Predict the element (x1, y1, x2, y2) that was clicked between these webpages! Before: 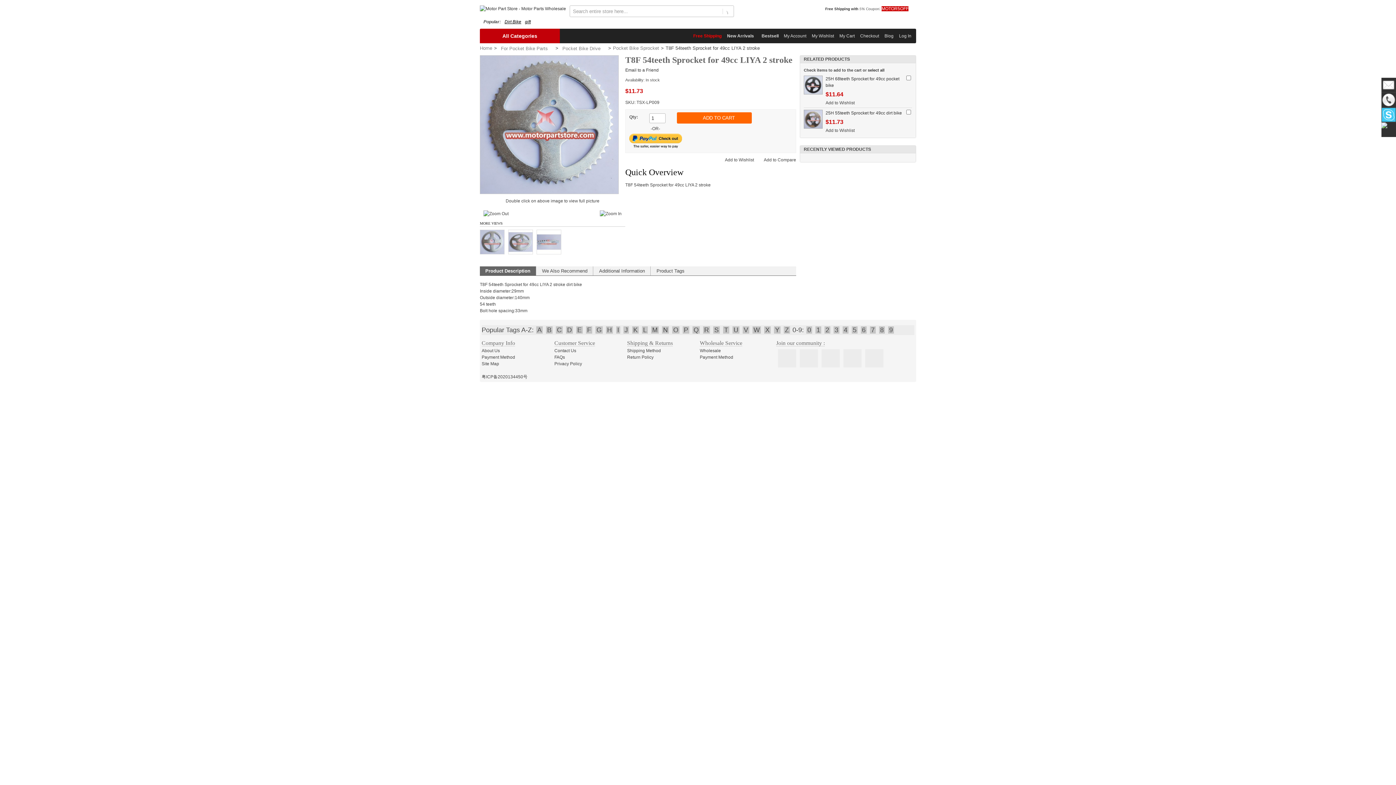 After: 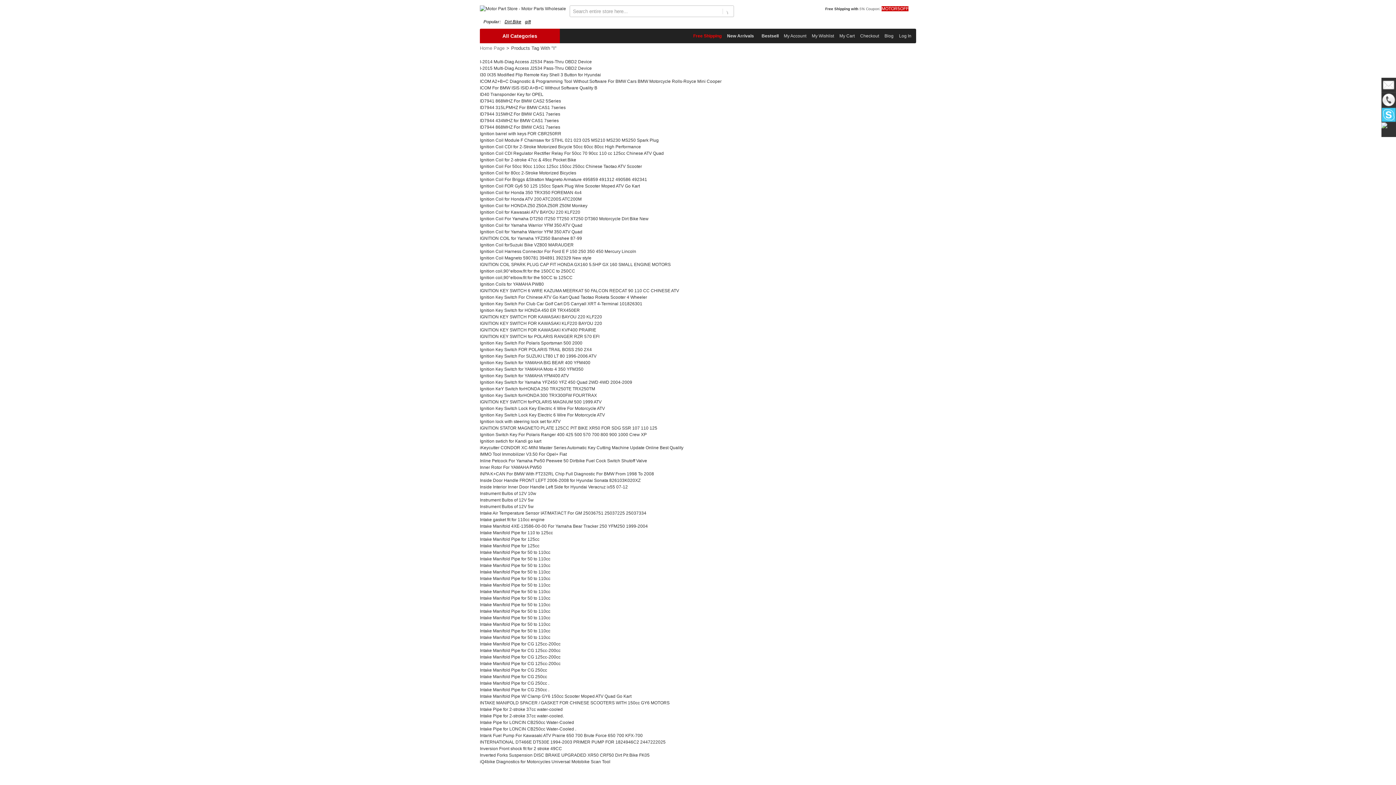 Action: label: I bbox: (616, 326, 620, 333)